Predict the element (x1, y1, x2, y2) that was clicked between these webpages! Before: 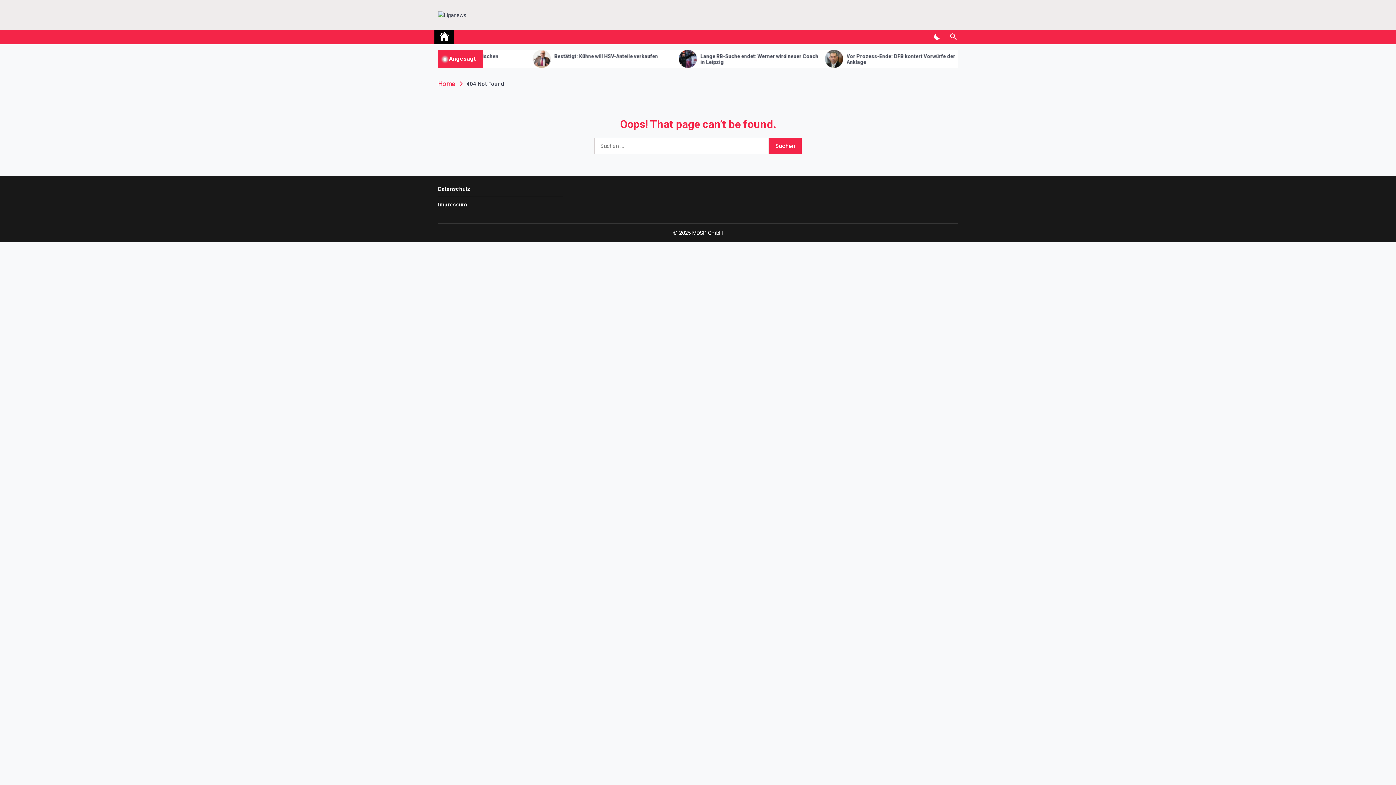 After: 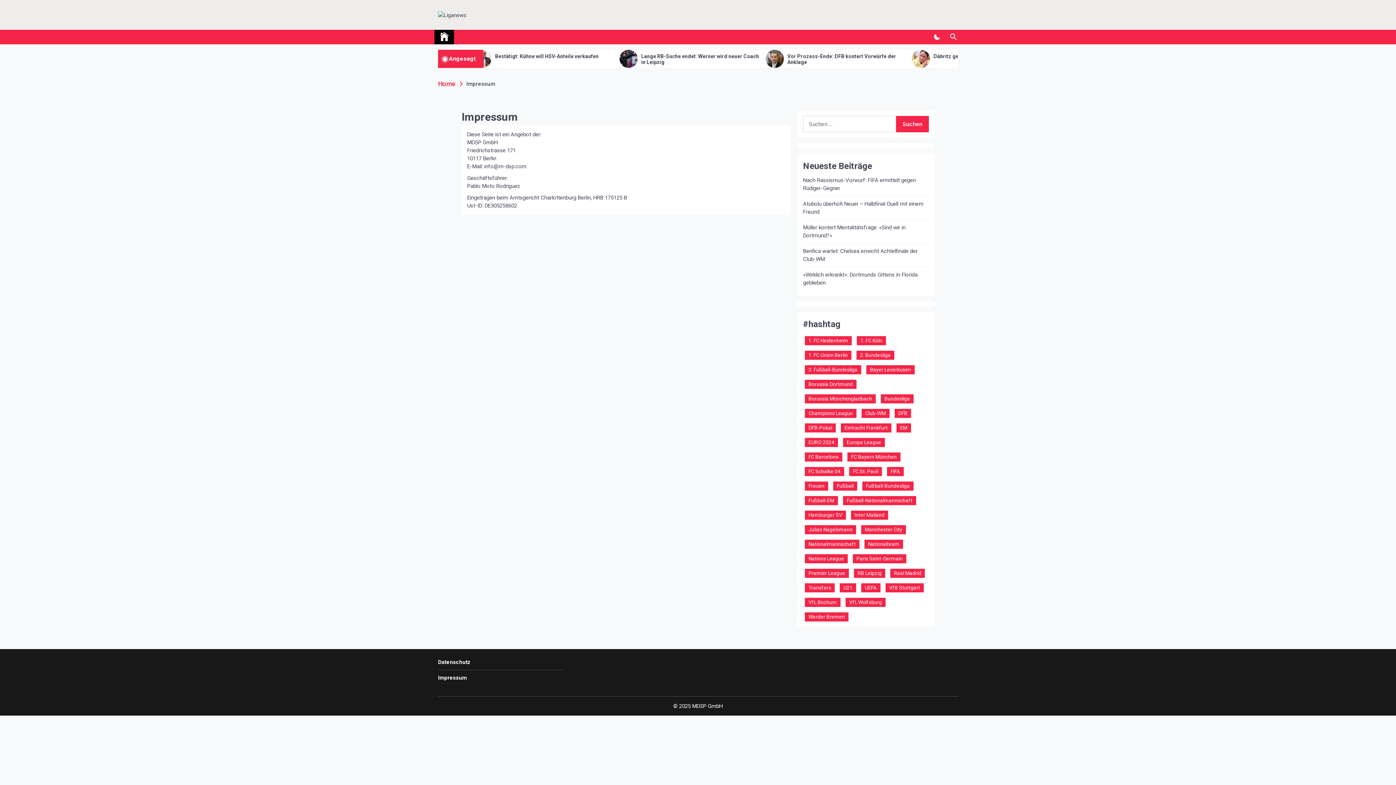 Action: label: Impressum bbox: (438, 210, 466, 218)